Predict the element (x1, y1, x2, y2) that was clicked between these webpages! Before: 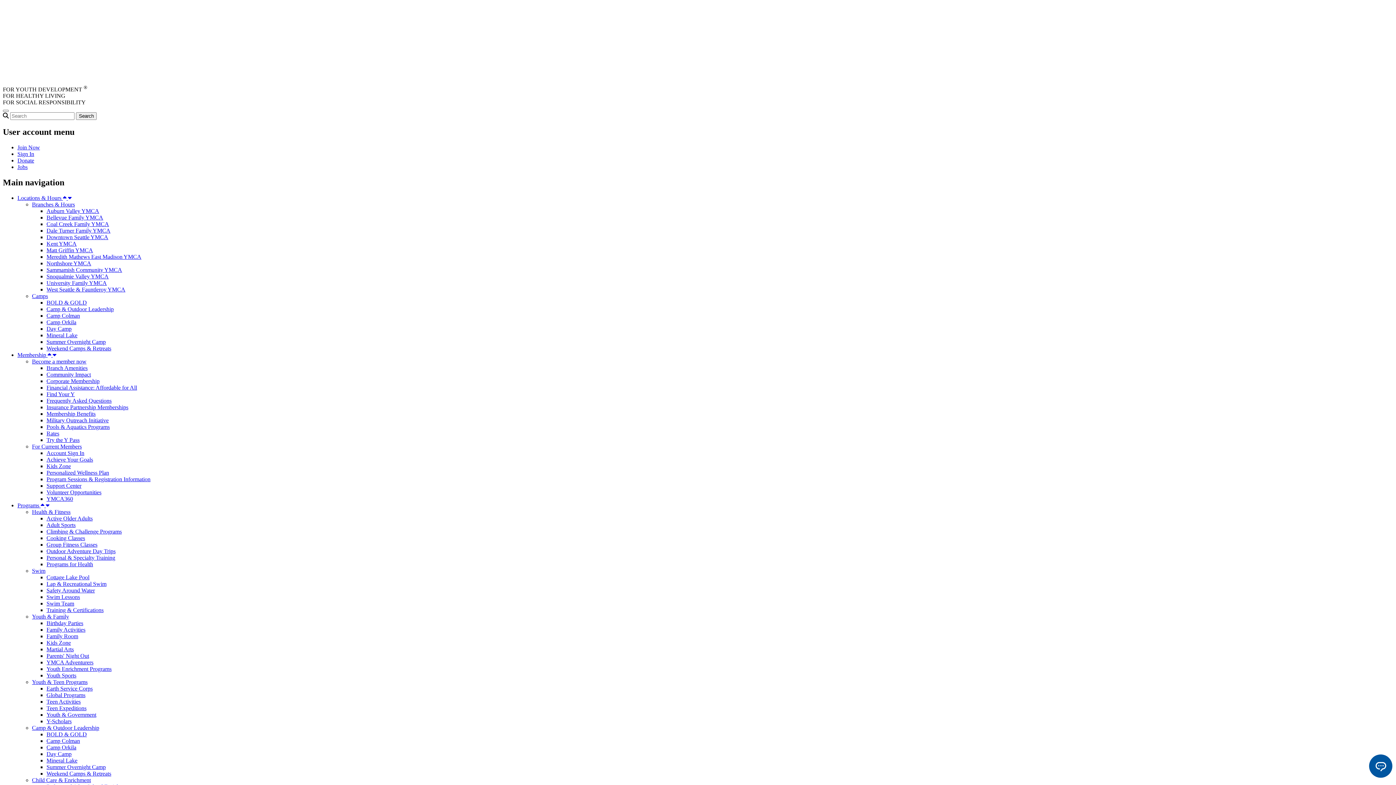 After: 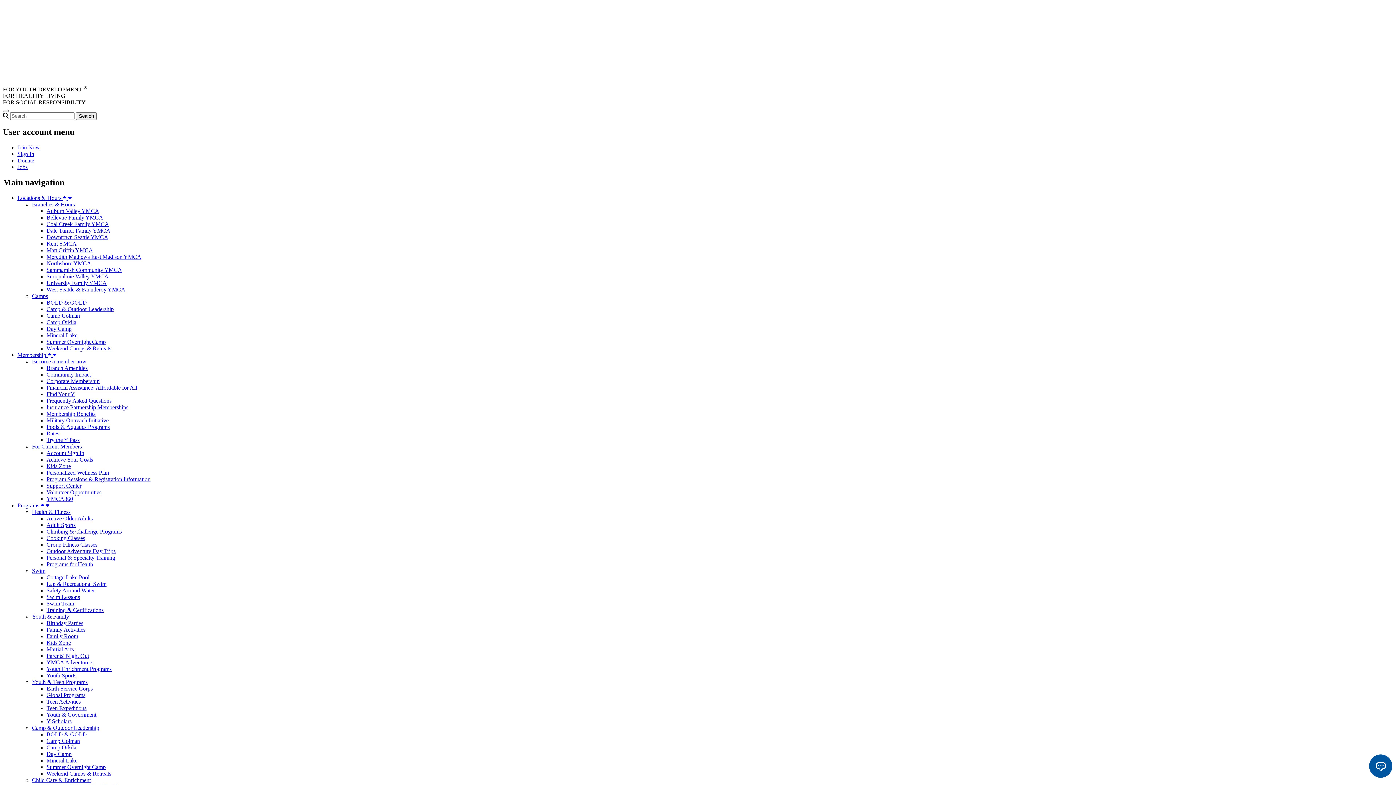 Action: label: Youth Enrichment Programs bbox: (46, 666, 111, 672)